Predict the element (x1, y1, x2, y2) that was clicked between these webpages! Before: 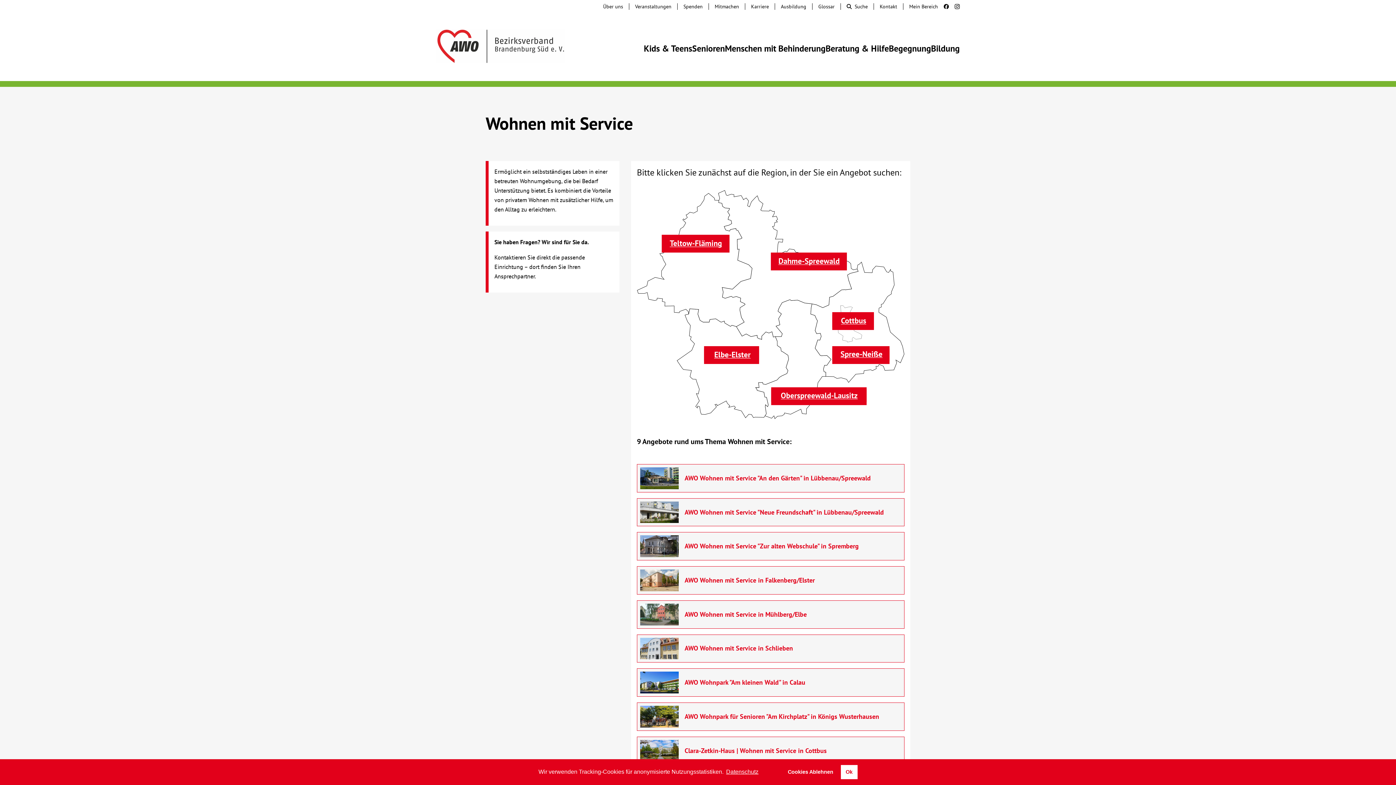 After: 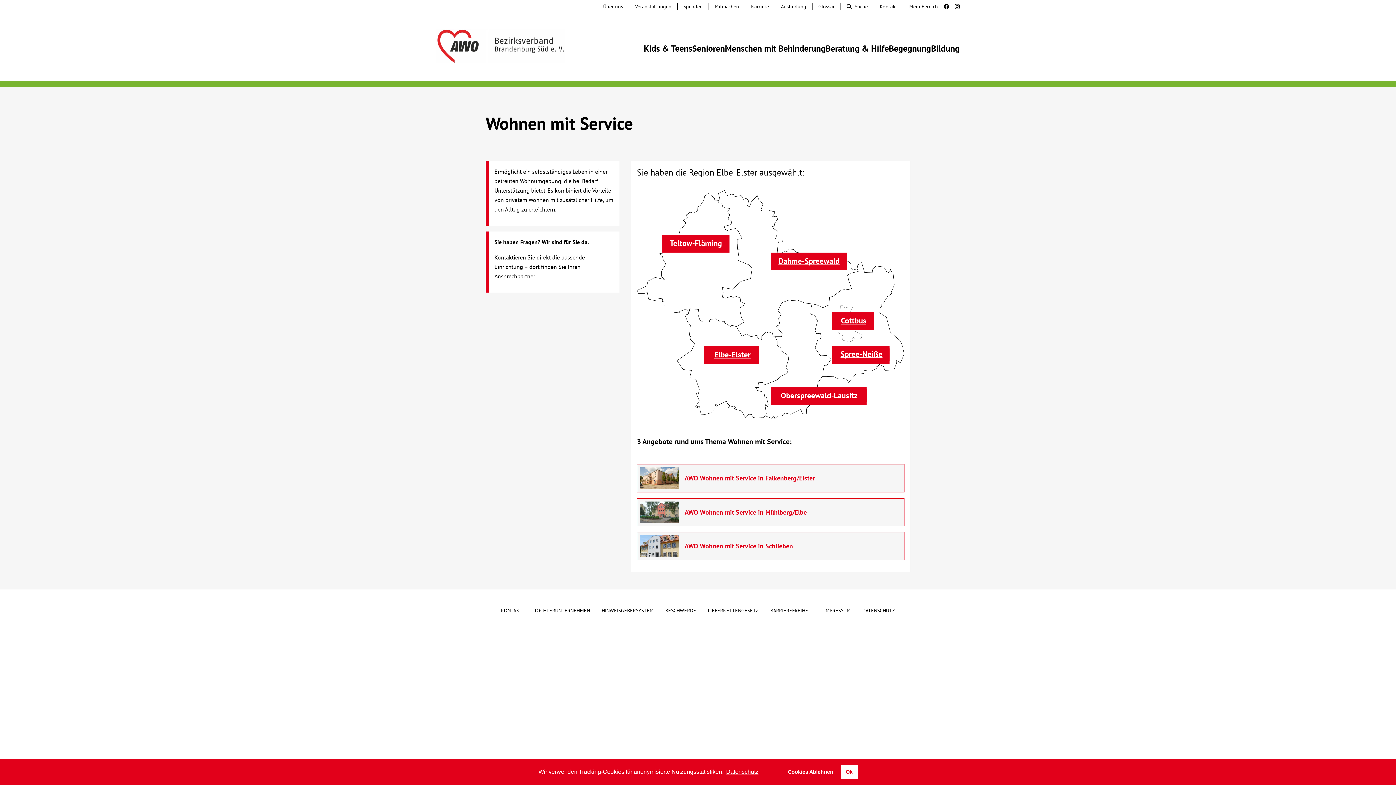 Action: bbox: (677, 308, 788, 418)